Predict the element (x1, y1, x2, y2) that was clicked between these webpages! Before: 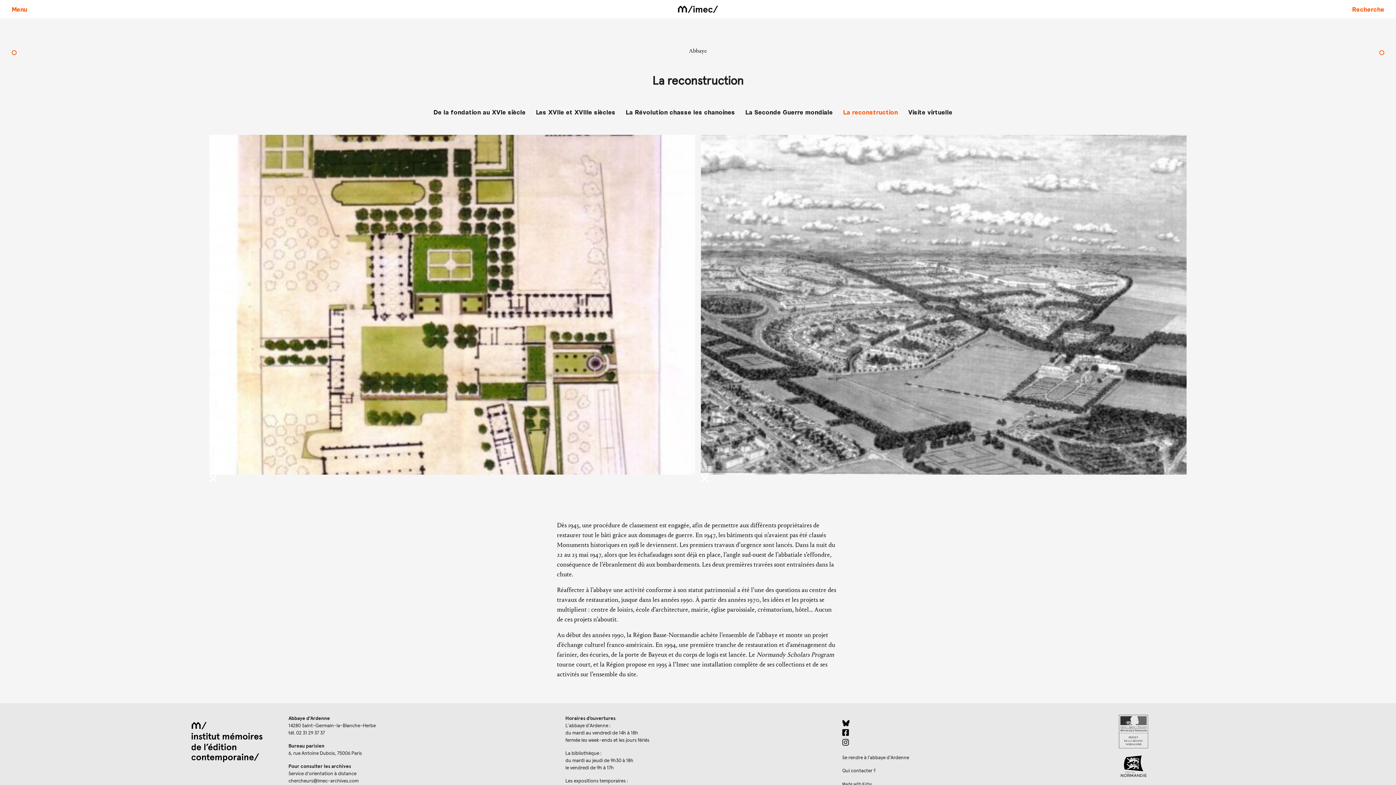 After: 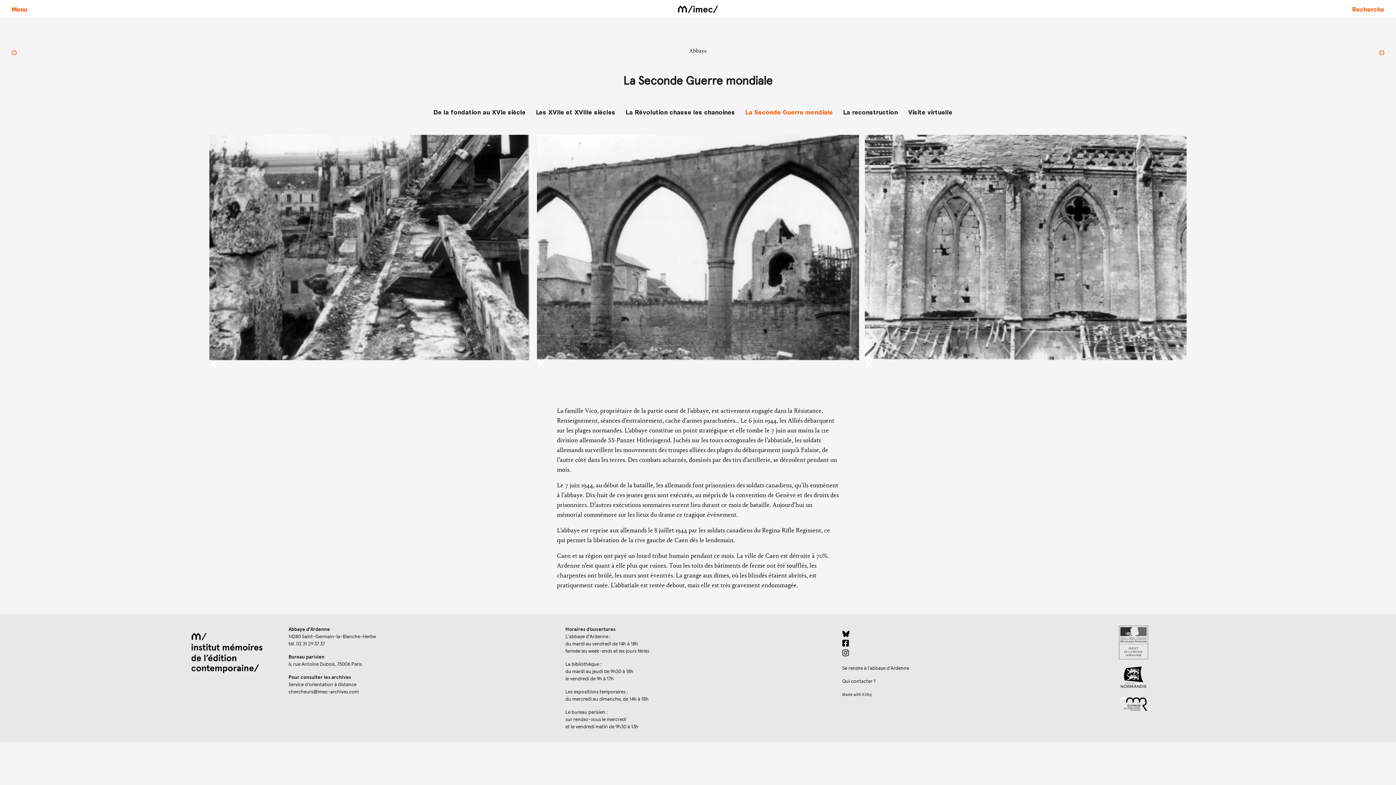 Action: bbox: (745, 107, 833, 116) label: La Seconde Guerre mondiale